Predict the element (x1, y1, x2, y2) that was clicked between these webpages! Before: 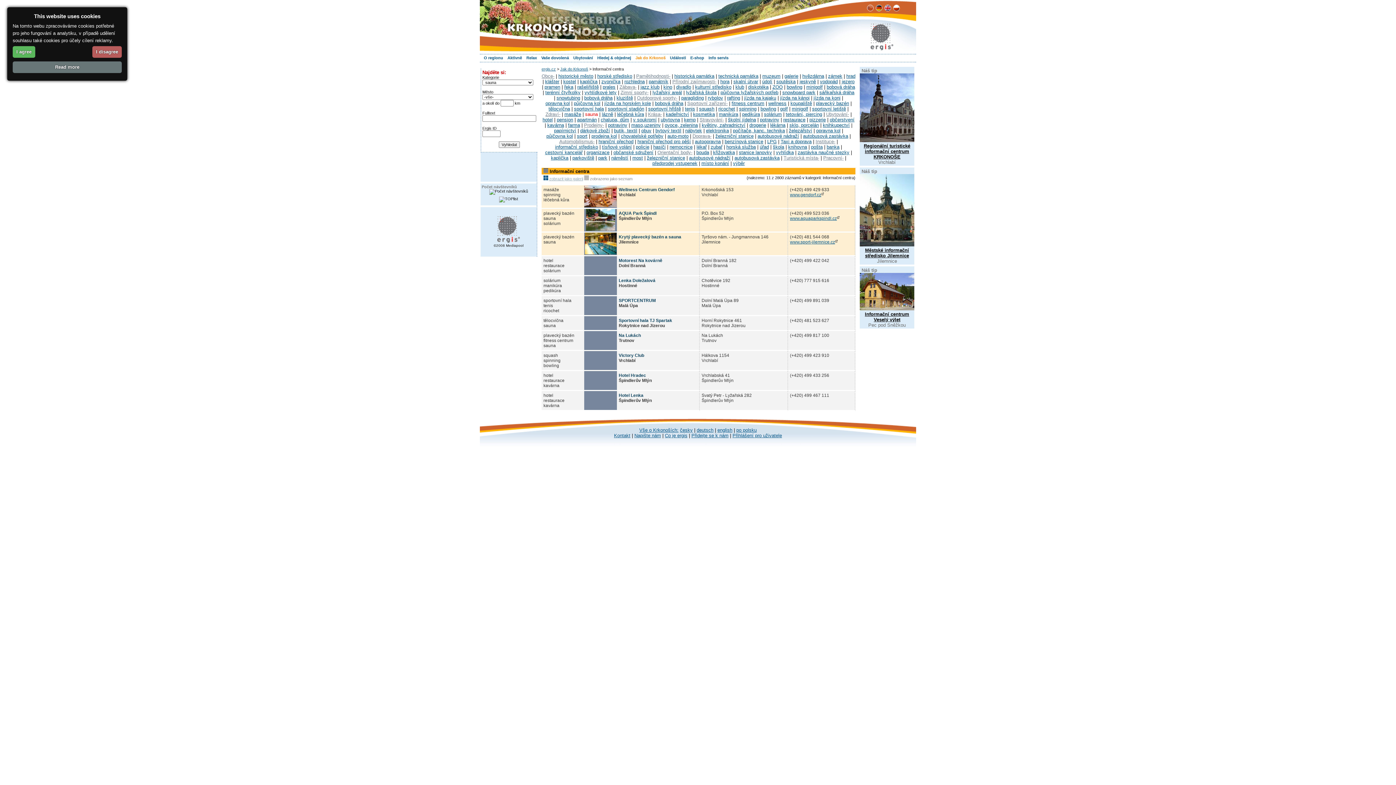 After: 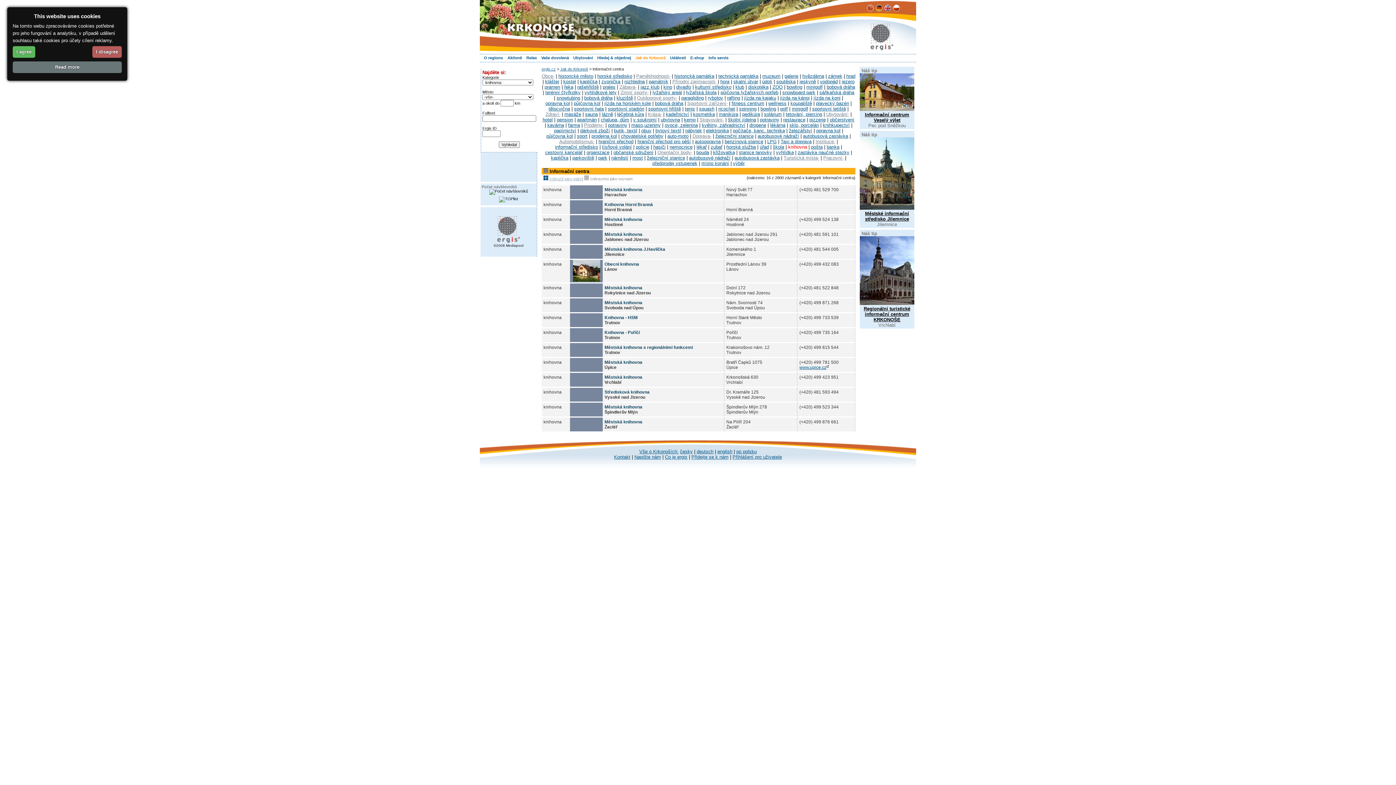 Action: label: knihovna bbox: (788, 144, 807, 149)